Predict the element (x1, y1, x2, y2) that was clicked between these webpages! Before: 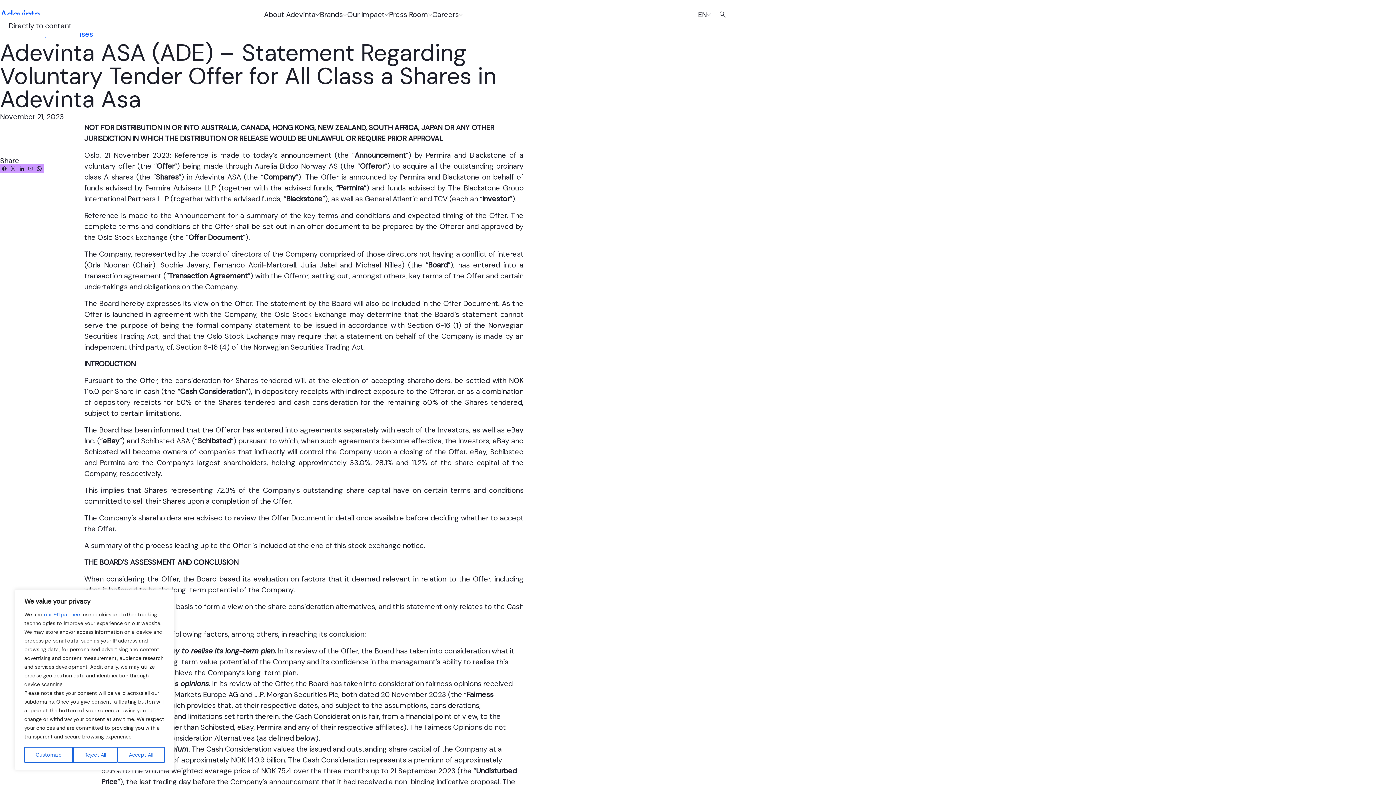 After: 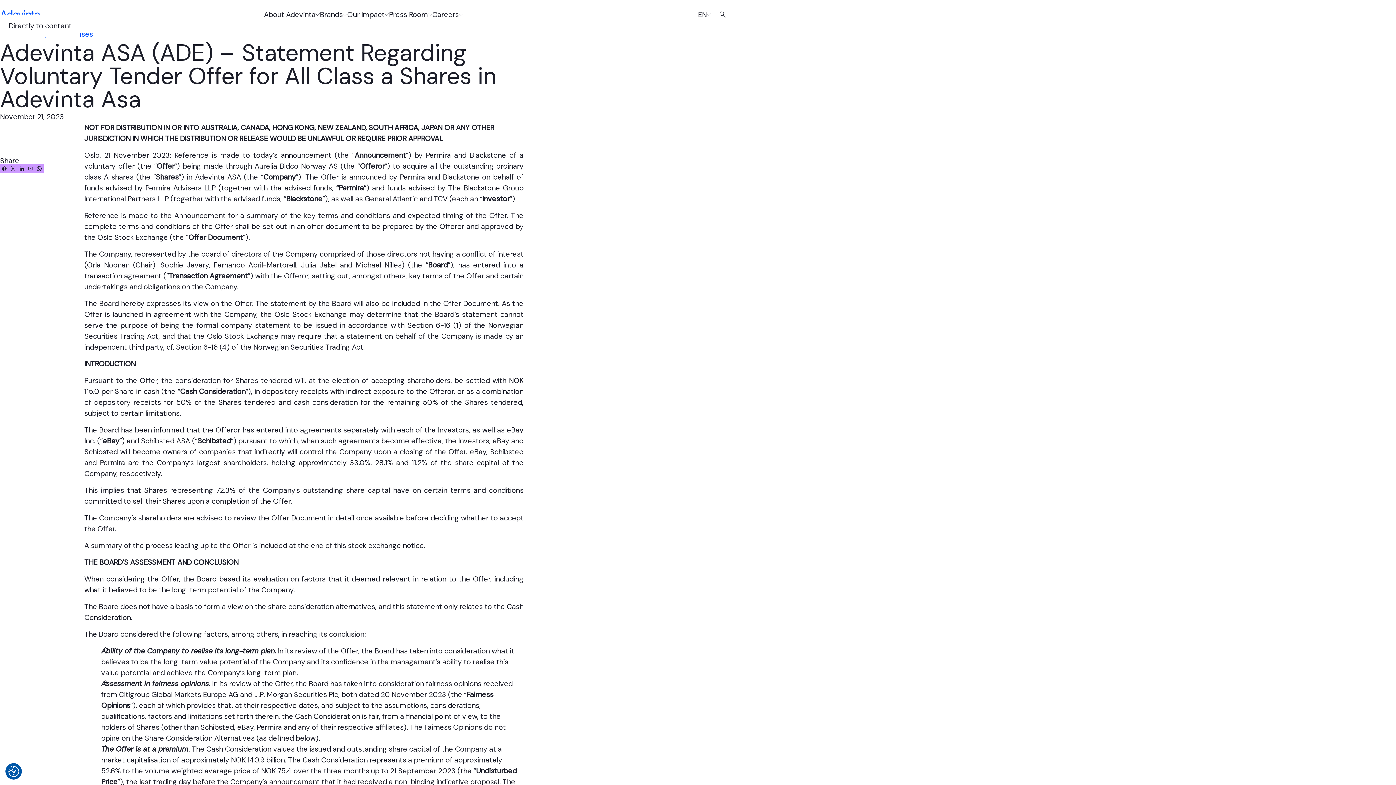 Action: bbox: (117, 747, 164, 763) label: Accept All